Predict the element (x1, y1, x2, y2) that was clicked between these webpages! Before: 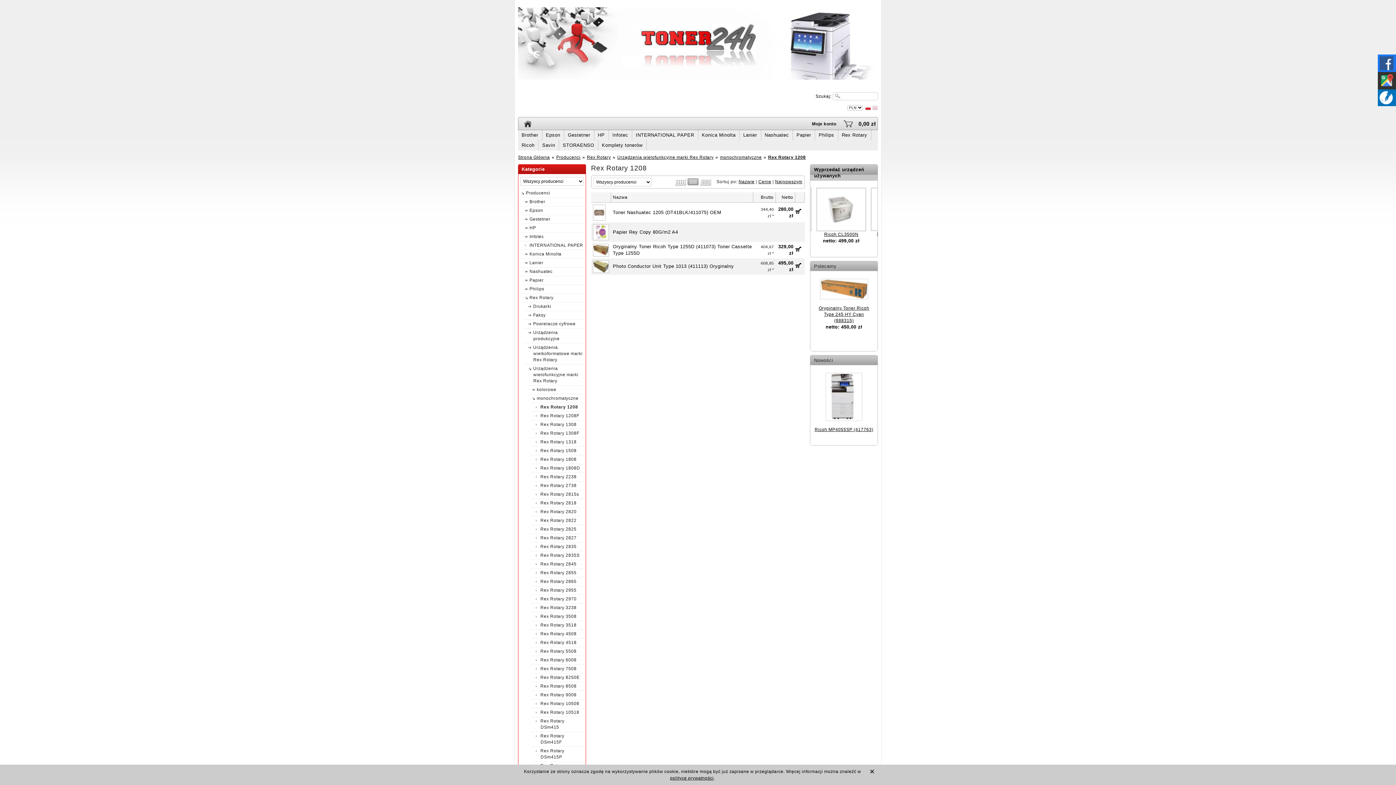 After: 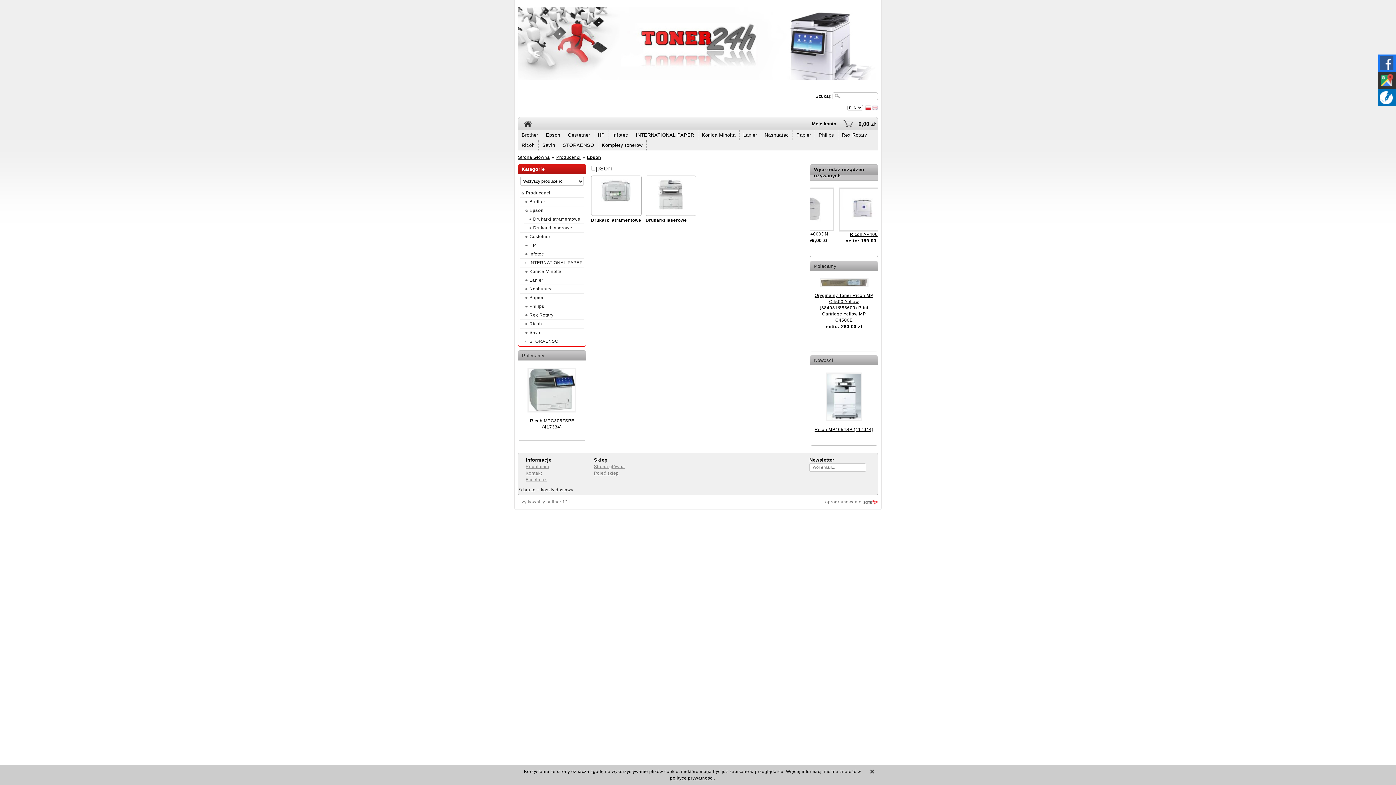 Action: bbox: (542, 130, 564, 140) label: Epson